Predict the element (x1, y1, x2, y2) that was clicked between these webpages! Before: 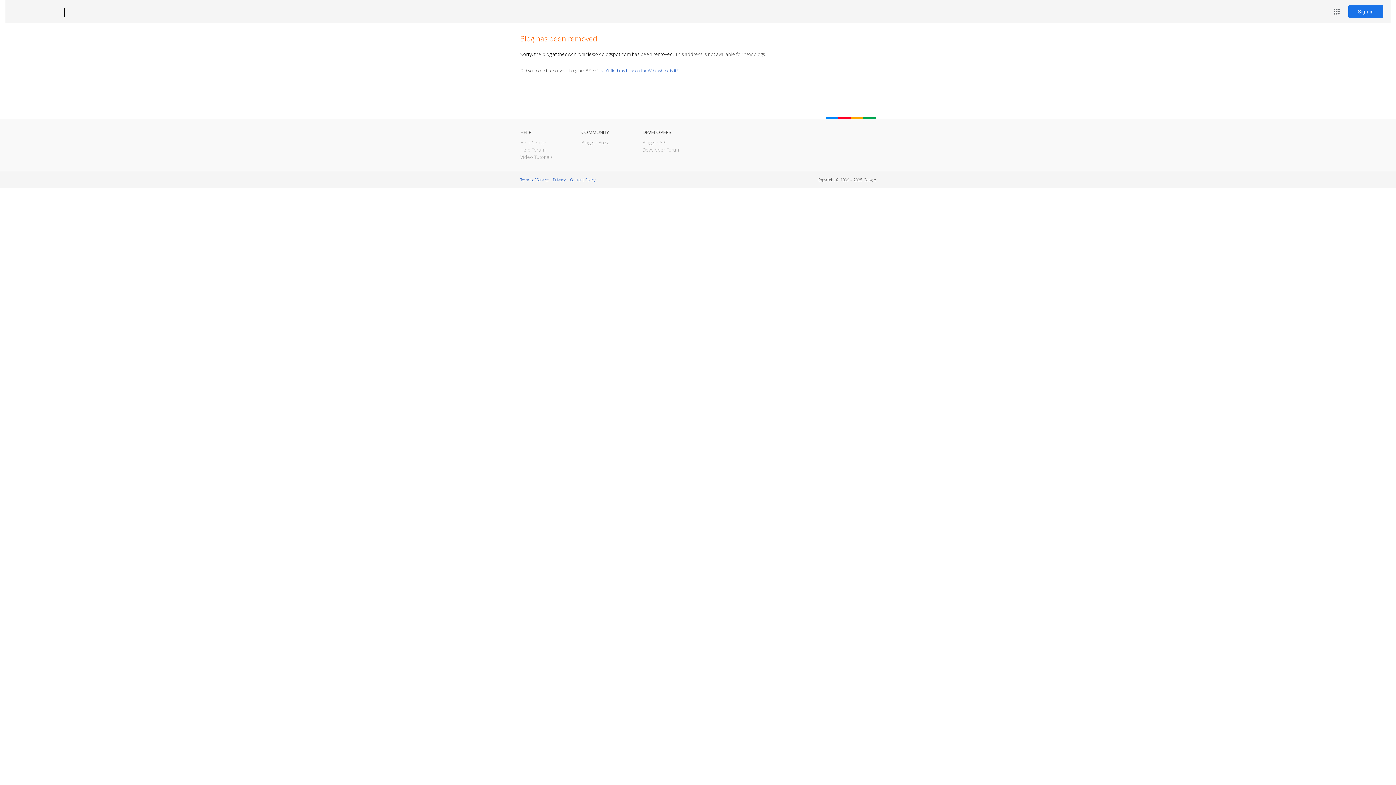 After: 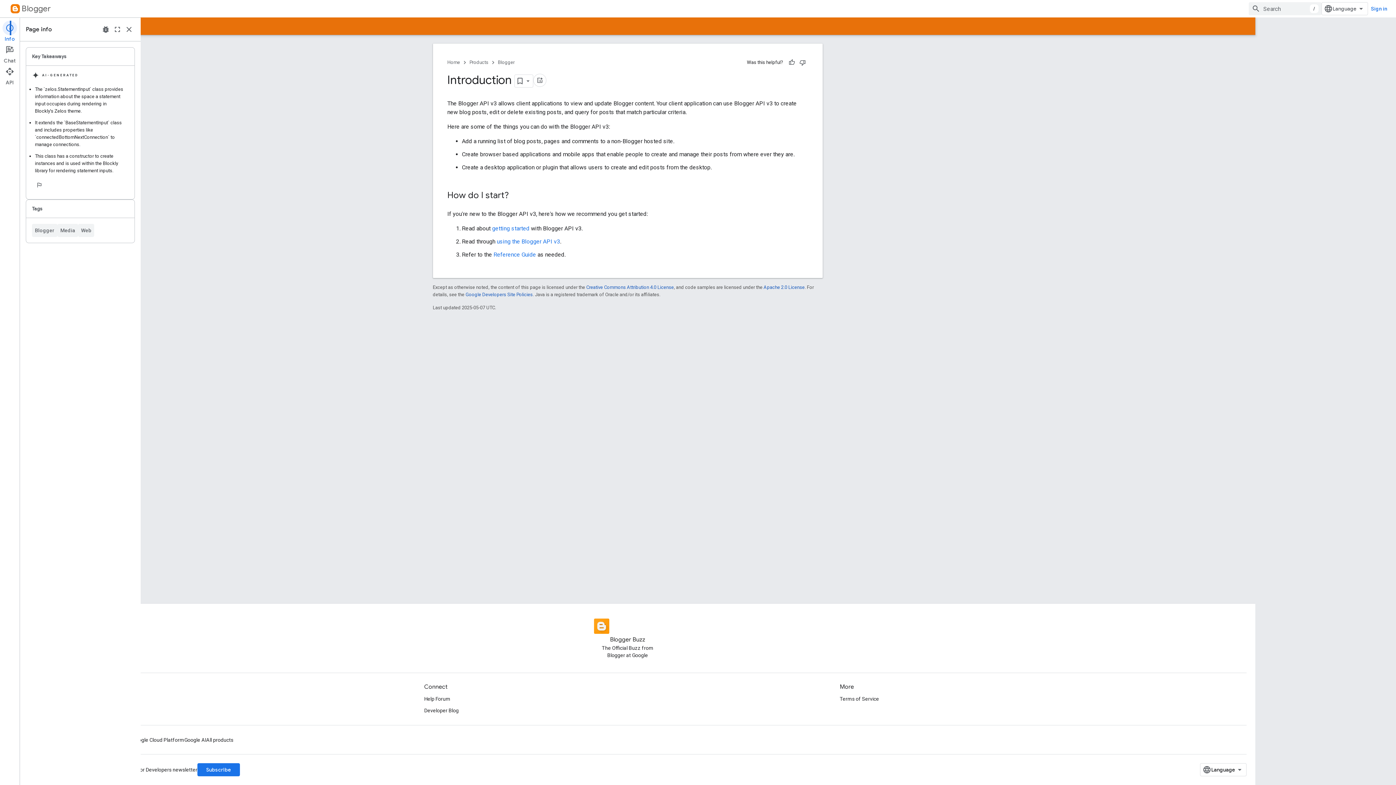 Action: bbox: (642, 139, 666, 145) label: Blogger API